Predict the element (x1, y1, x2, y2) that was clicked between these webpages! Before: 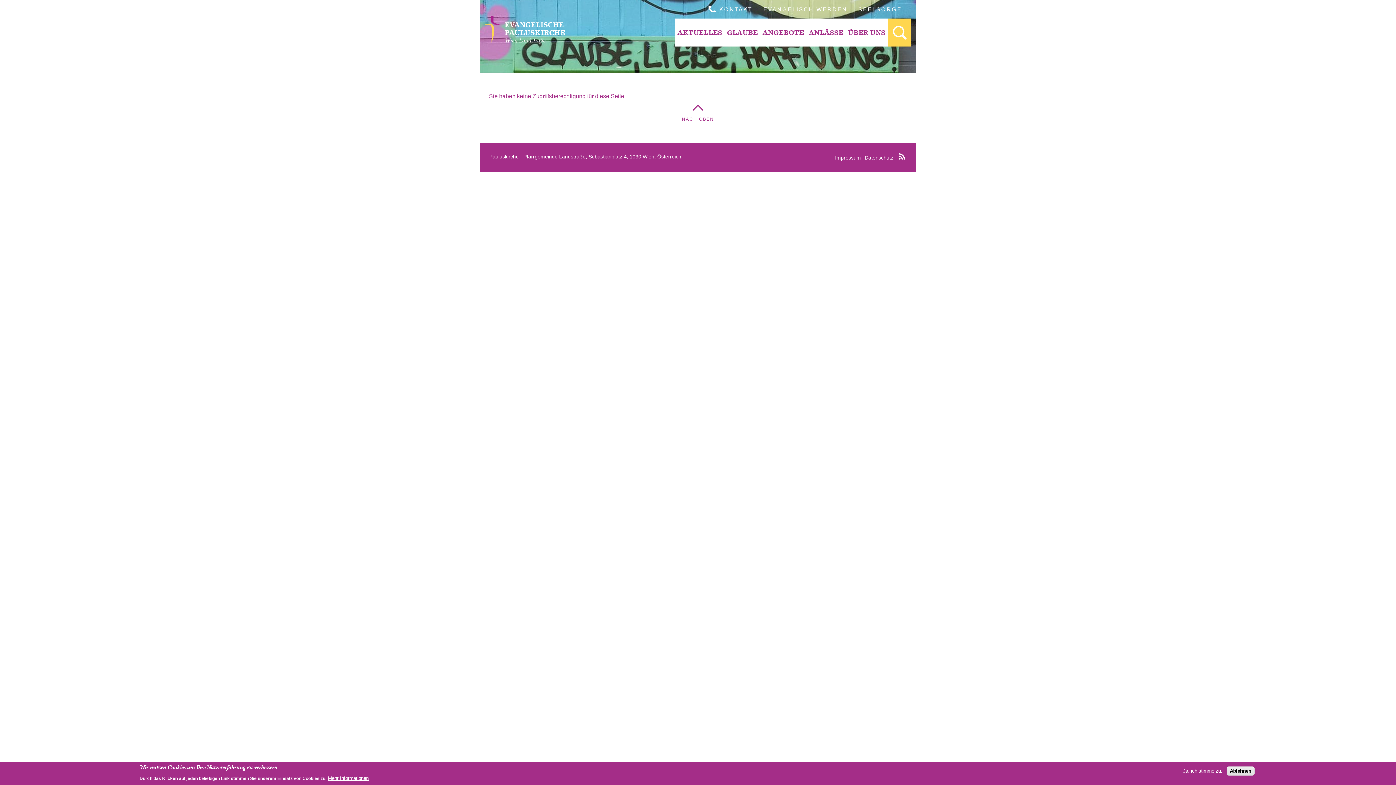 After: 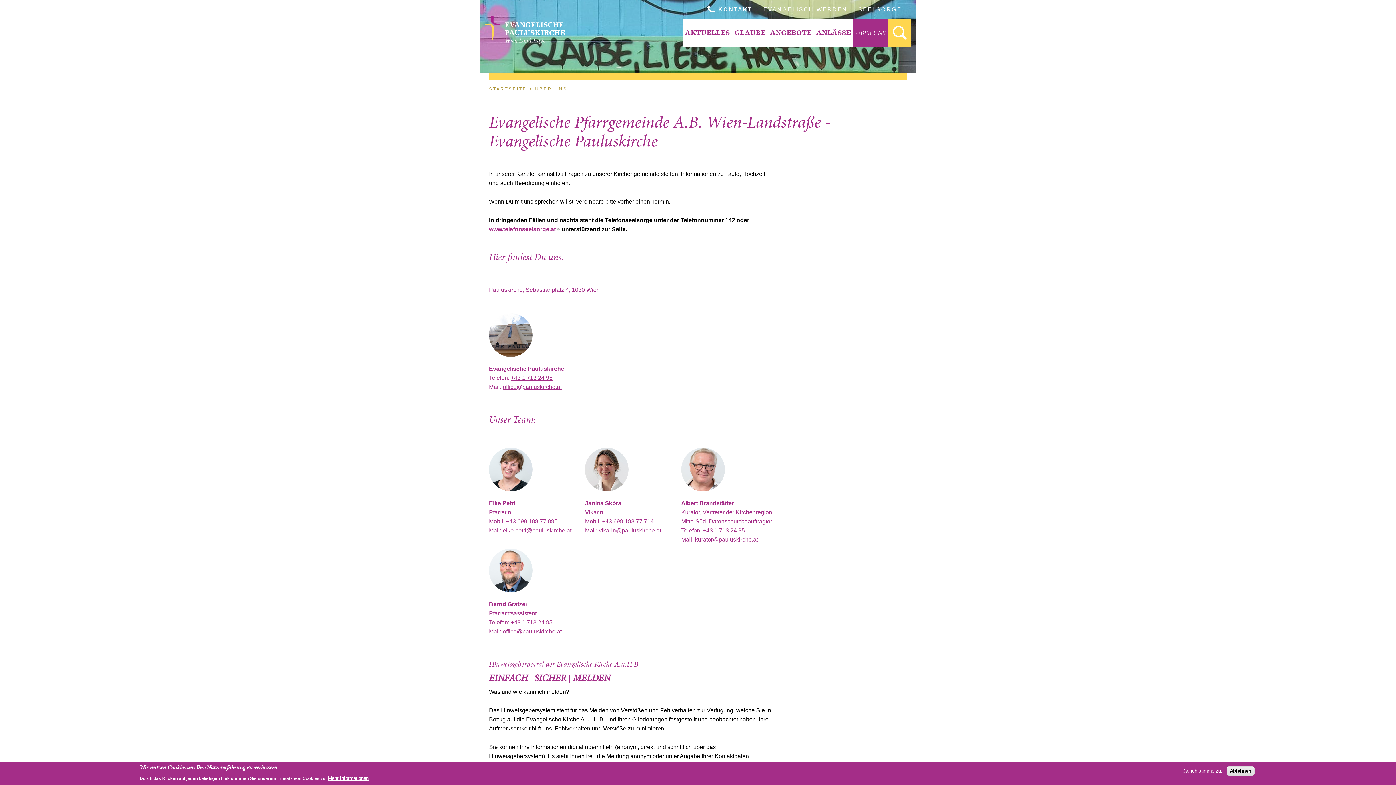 Action: bbox: (708, 6, 752, 12) label: KONTAKT